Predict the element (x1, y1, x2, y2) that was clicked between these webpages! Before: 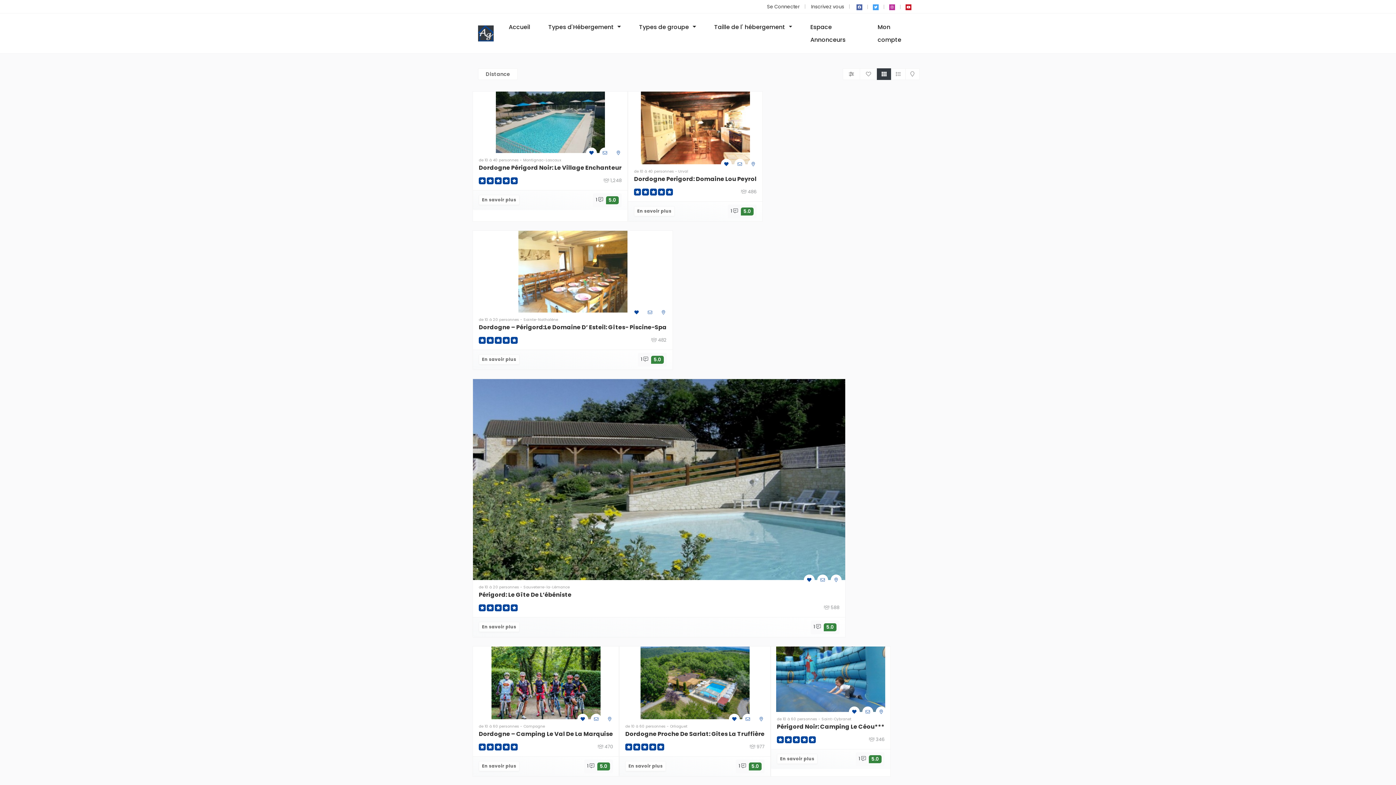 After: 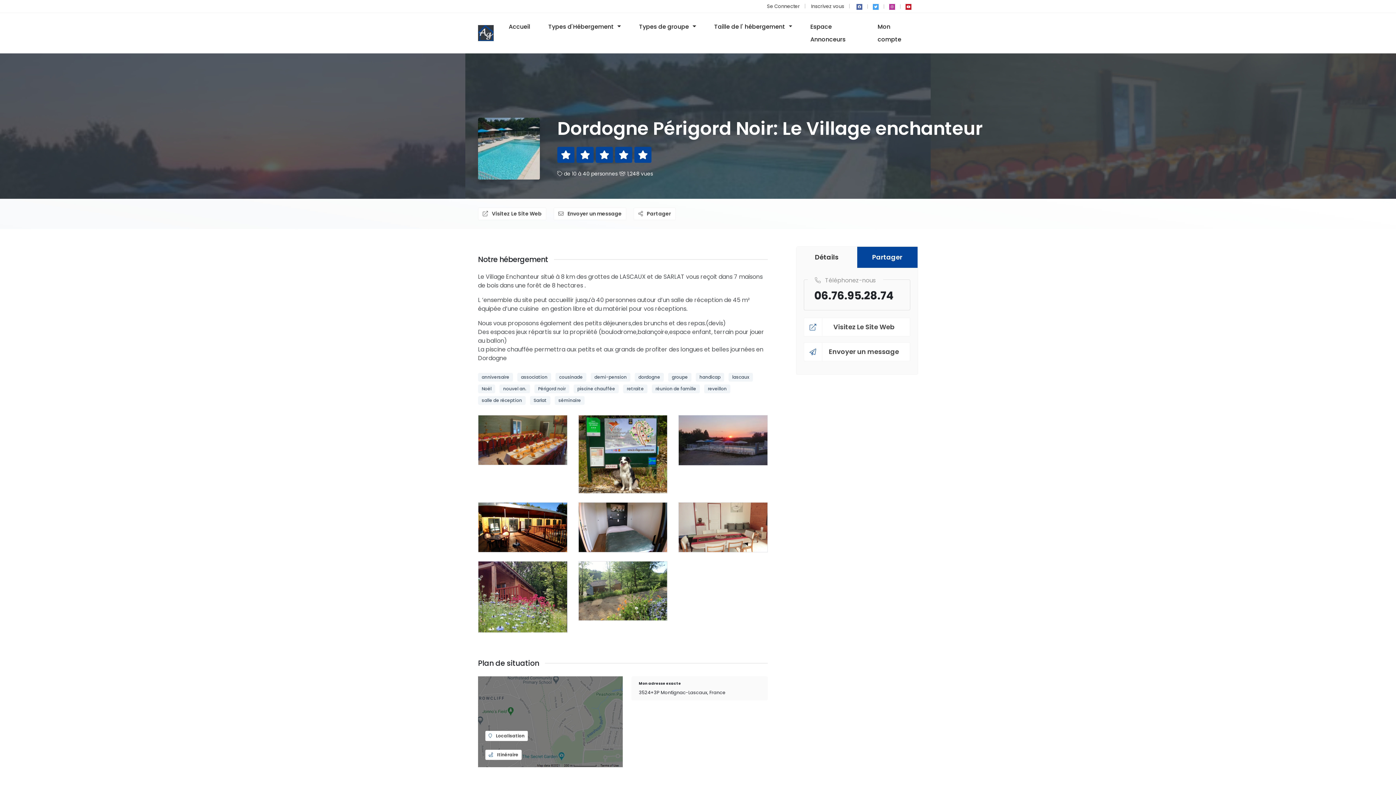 Action: label: En savoir plus bbox: (478, 195, 519, 205)